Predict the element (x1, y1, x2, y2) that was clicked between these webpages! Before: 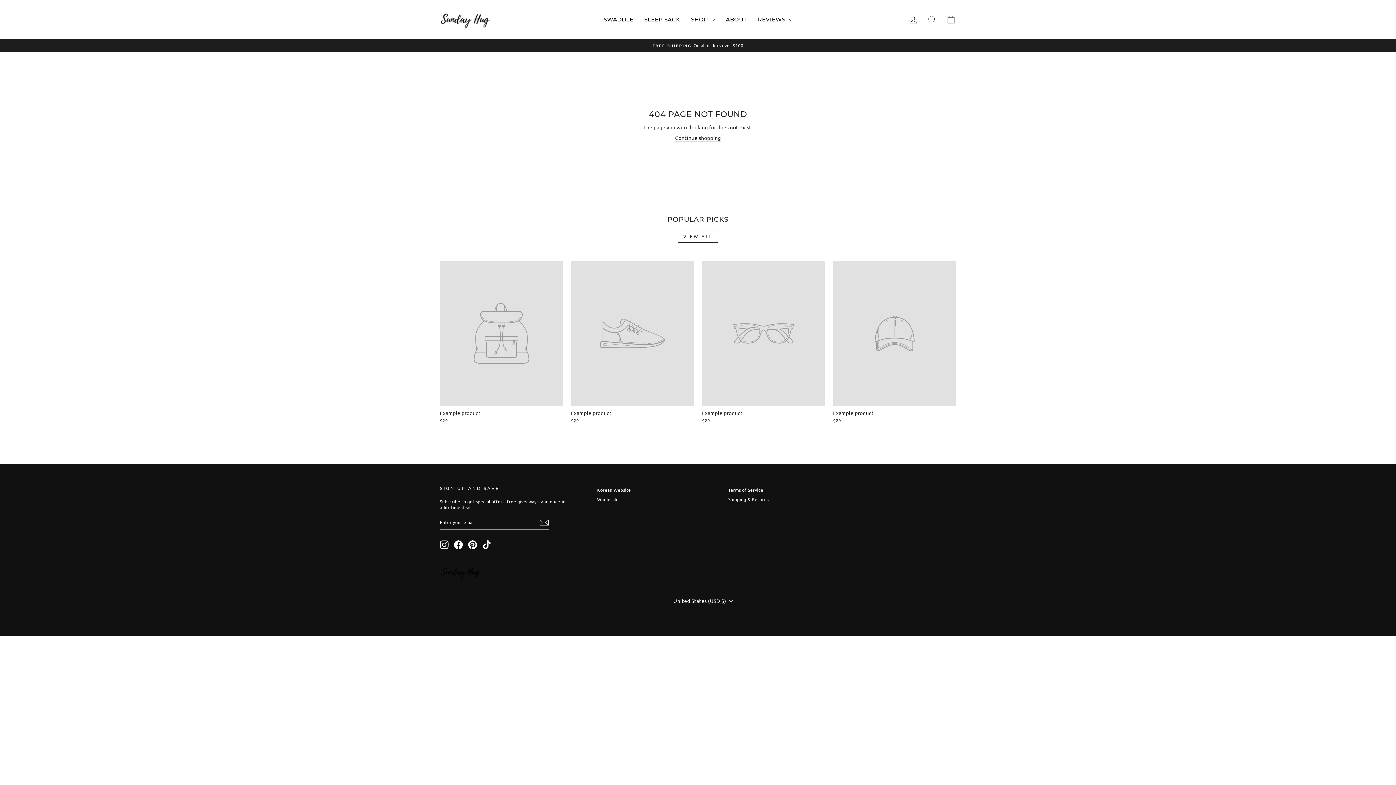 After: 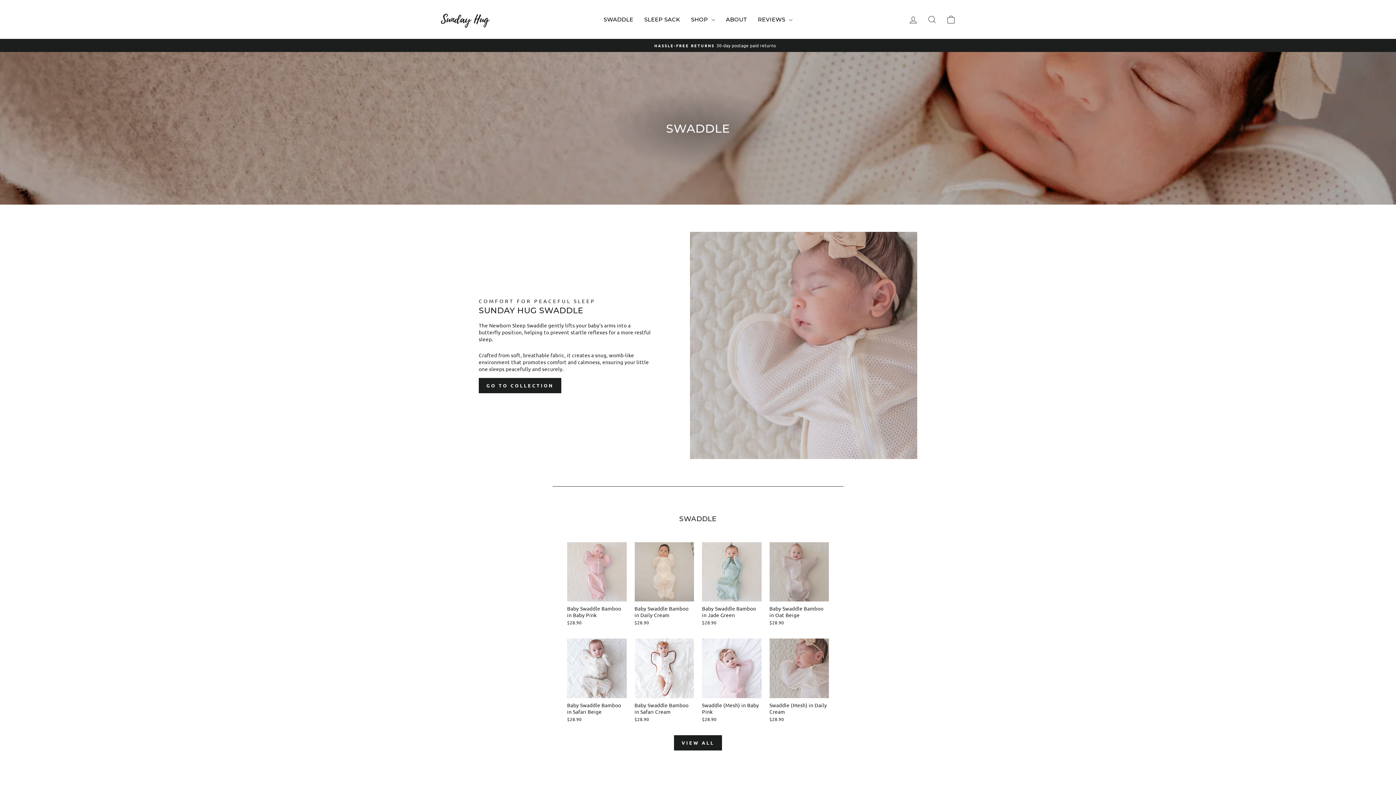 Action: bbox: (598, 12, 638, 26) label: SWADDLE